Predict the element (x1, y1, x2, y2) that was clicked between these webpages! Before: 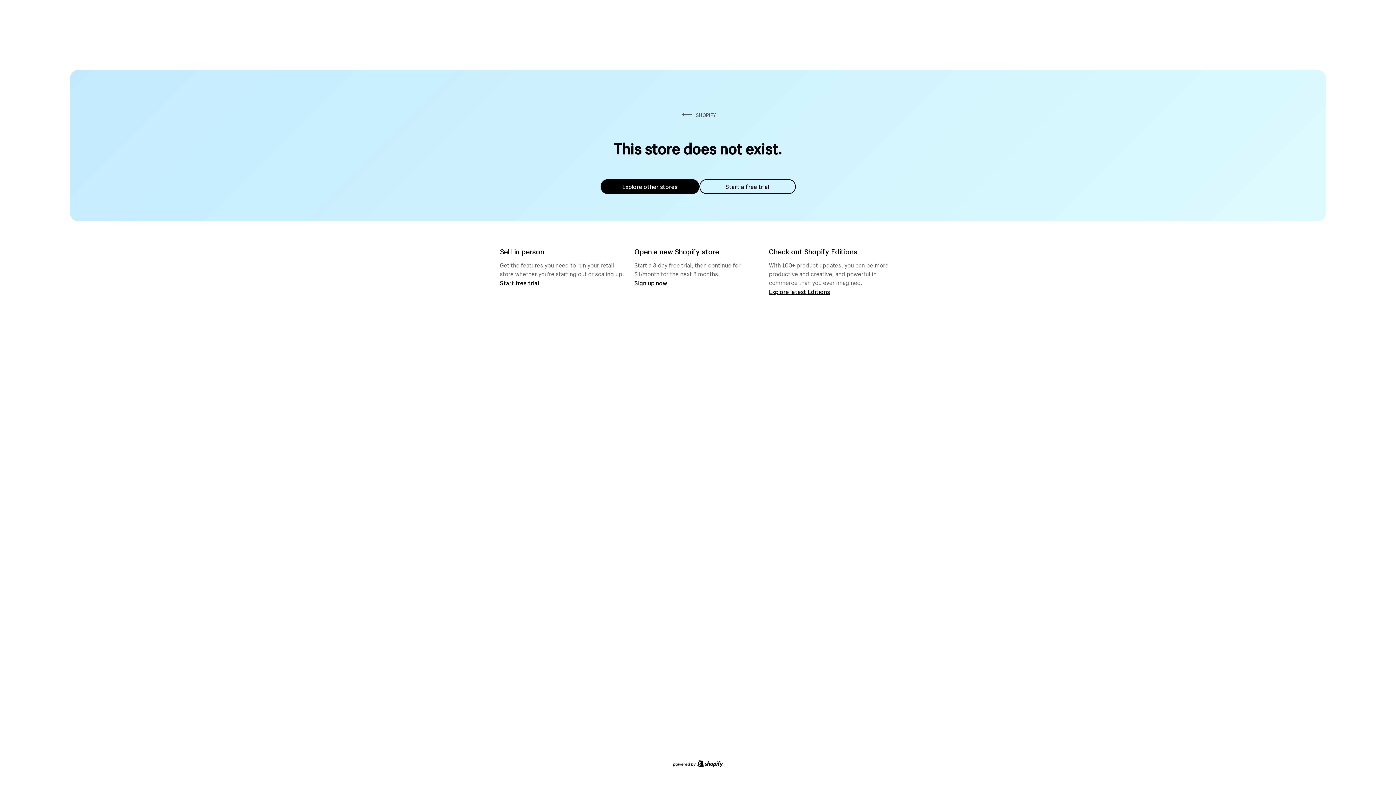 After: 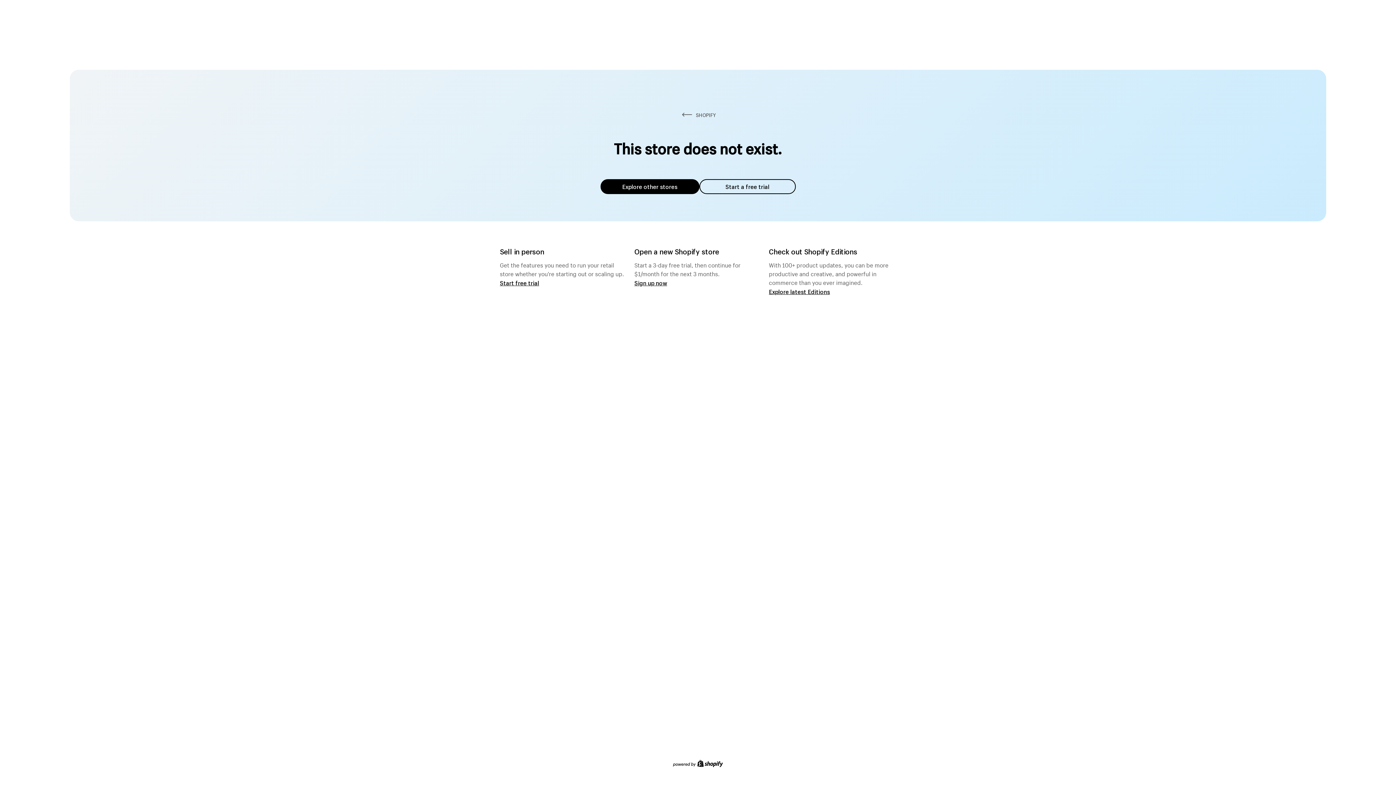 Action: label: Explore other stores bbox: (600, 179, 699, 194)